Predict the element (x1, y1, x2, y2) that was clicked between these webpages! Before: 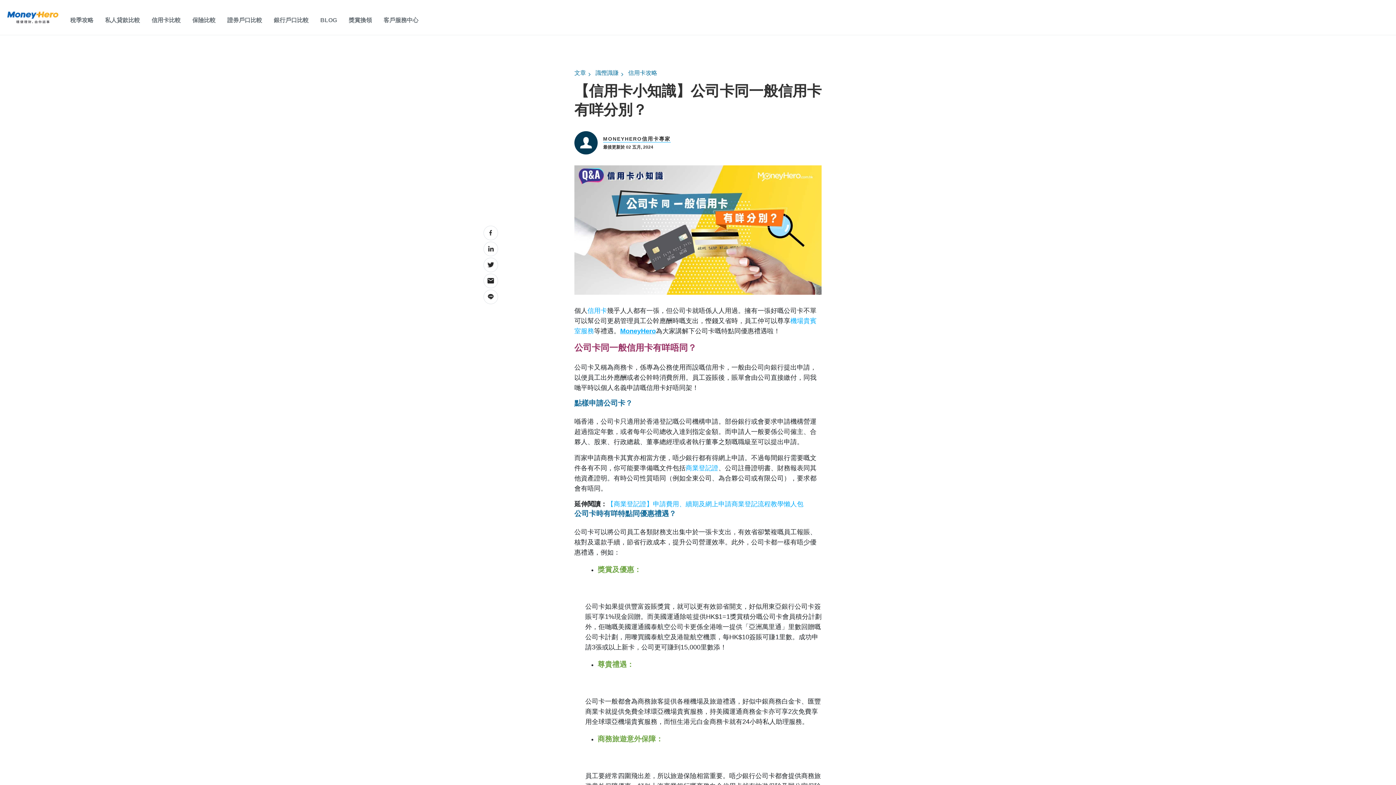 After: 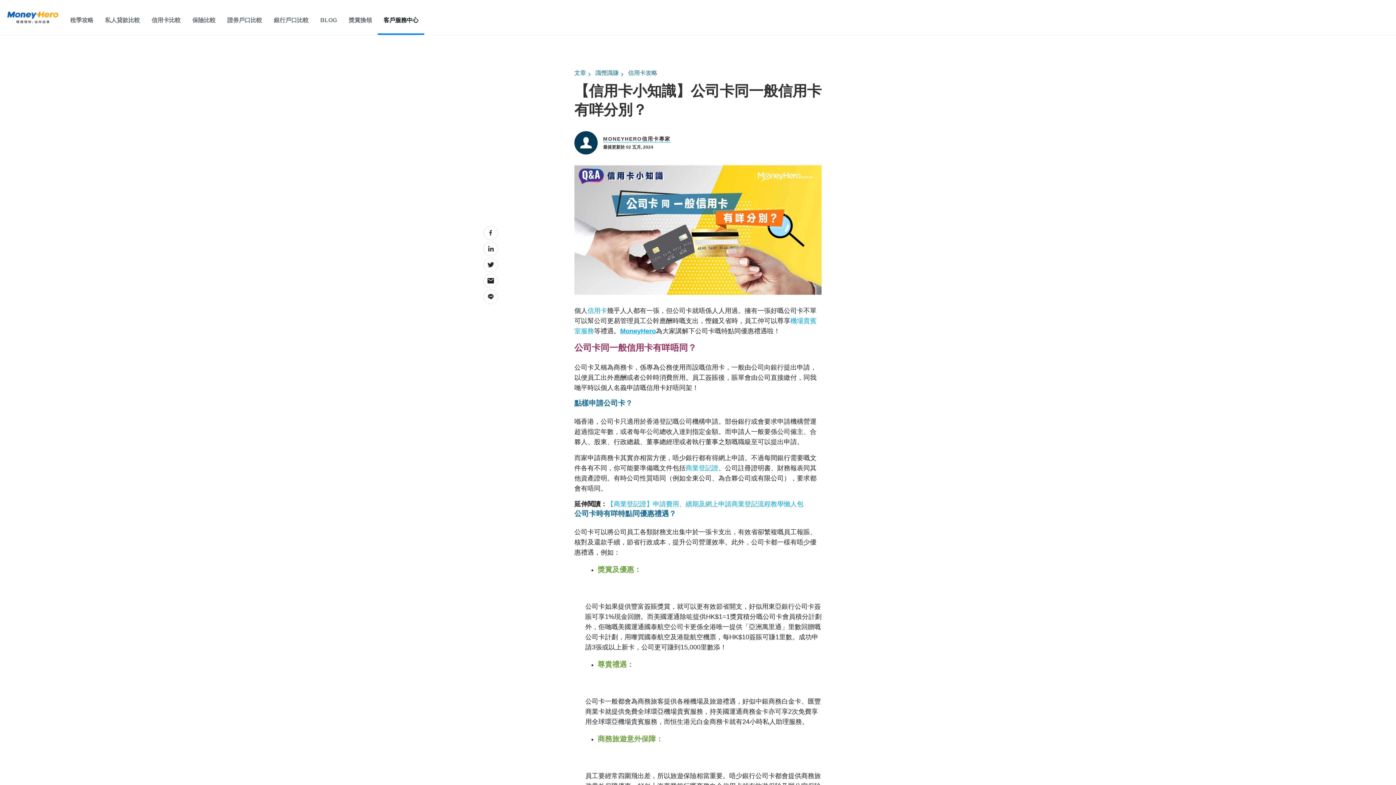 Action: bbox: (383, 16, 418, 24) label: 客戶服務中心